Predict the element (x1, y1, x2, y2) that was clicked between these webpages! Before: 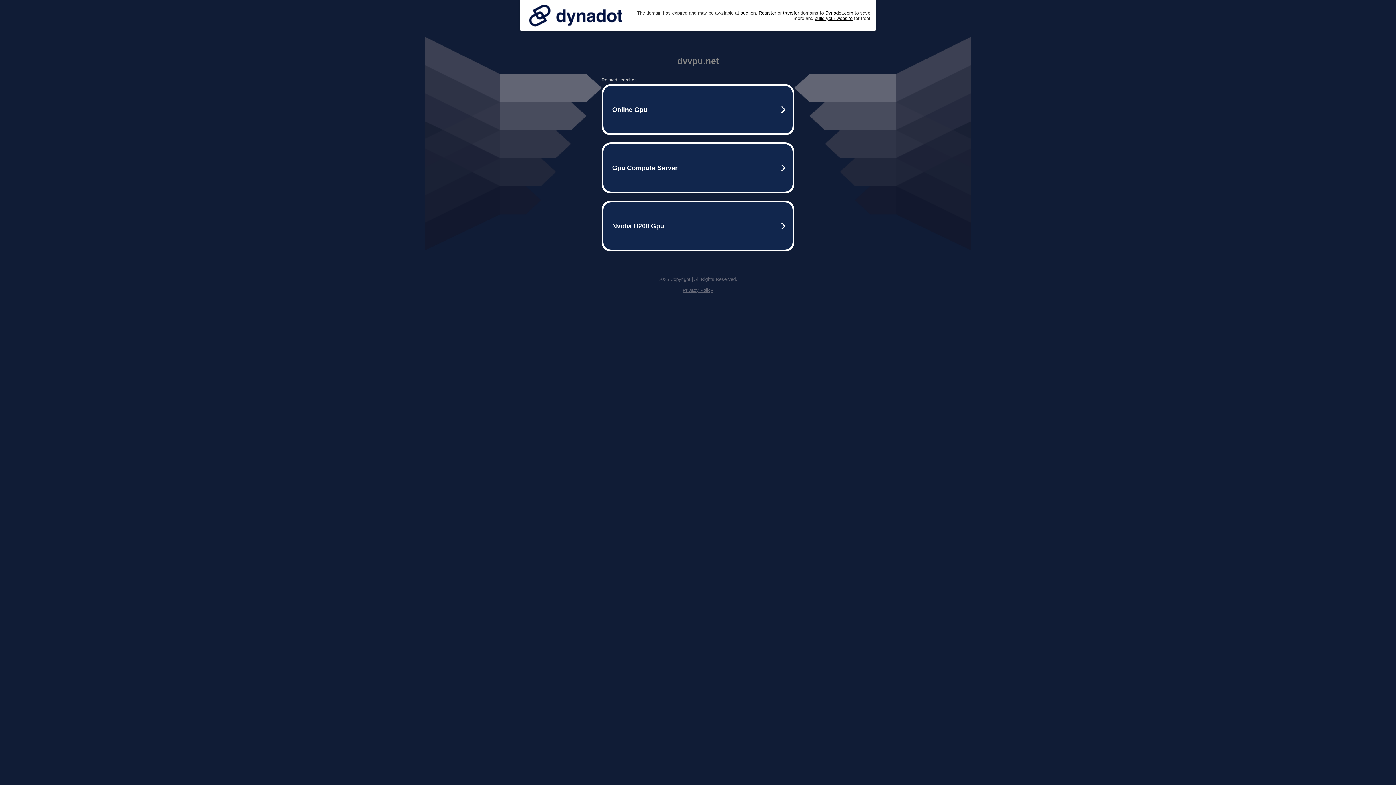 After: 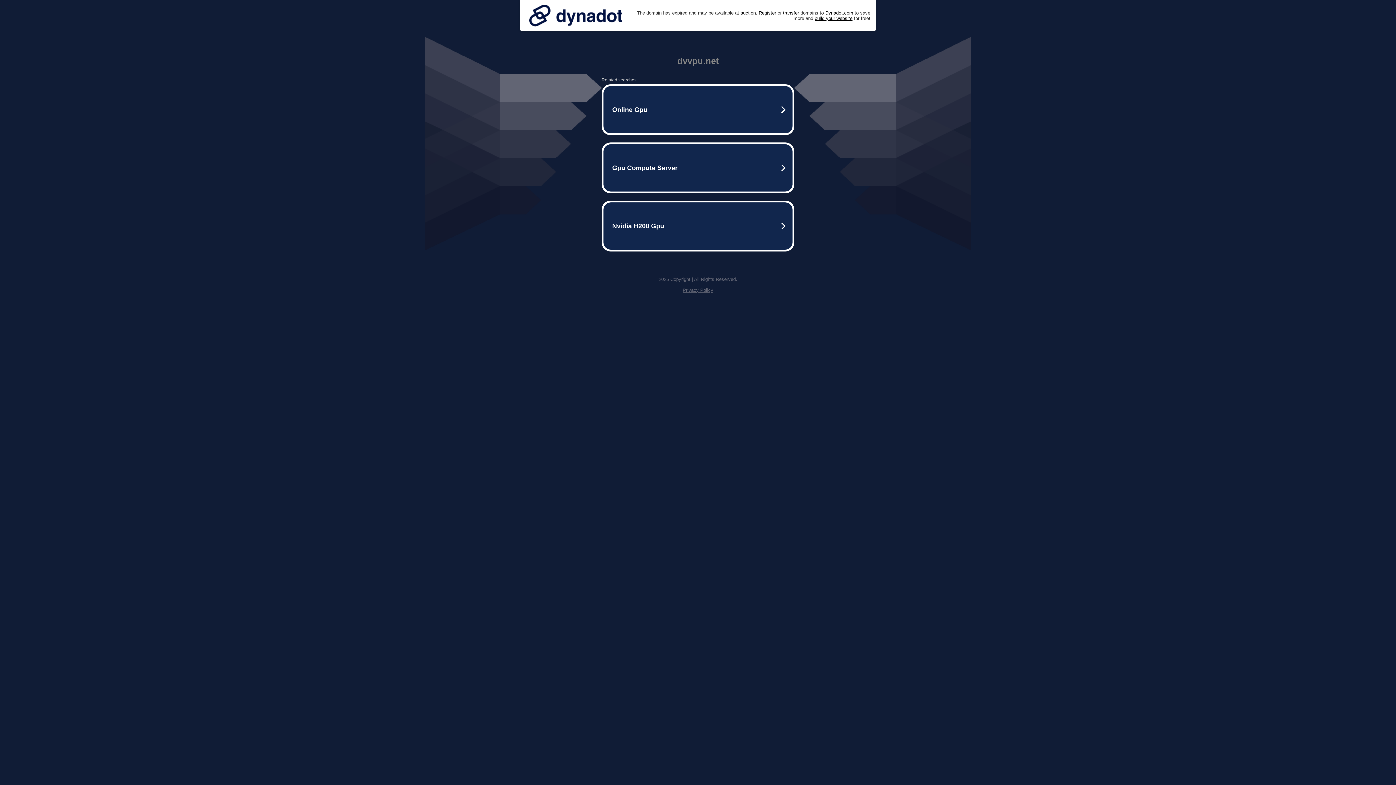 Action: label: Privacy Policy bbox: (682, 287, 713, 293)